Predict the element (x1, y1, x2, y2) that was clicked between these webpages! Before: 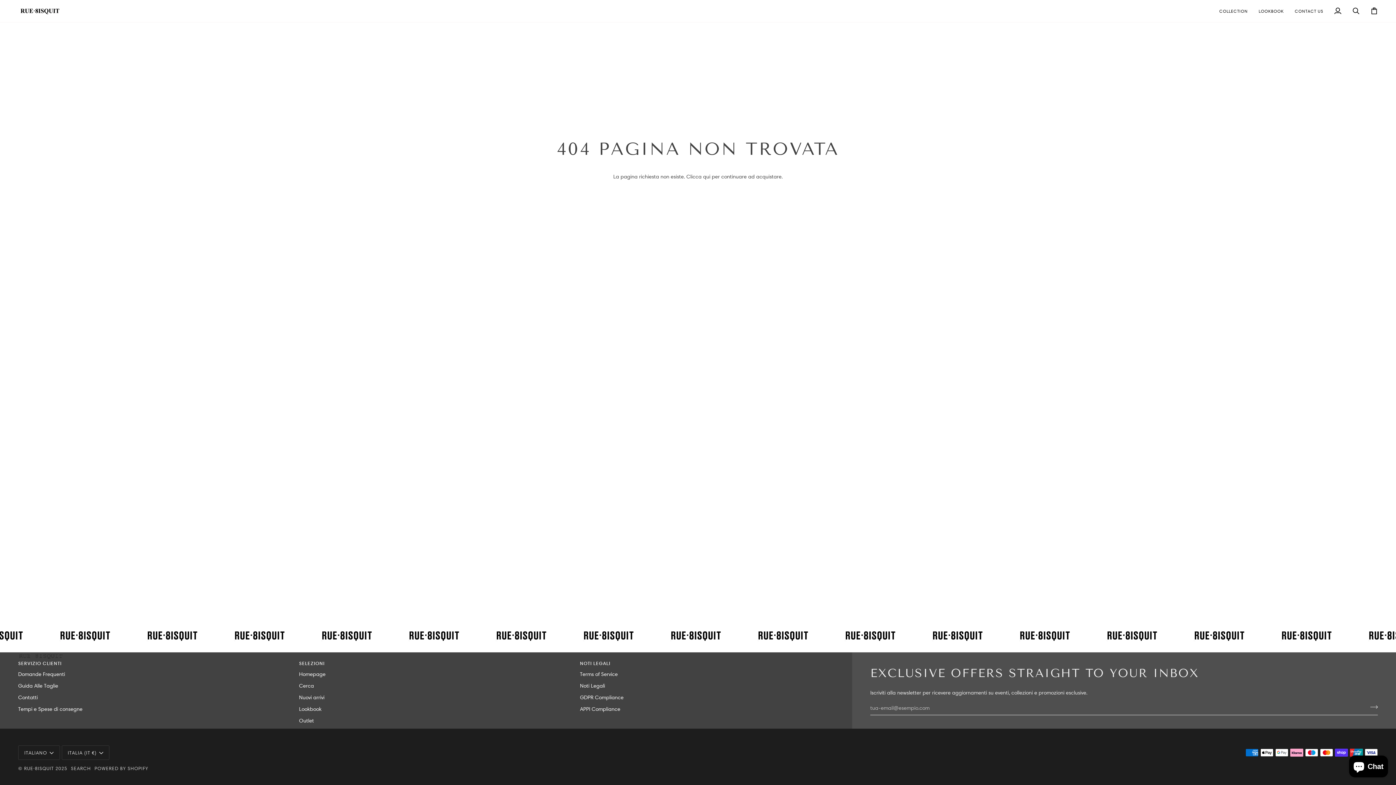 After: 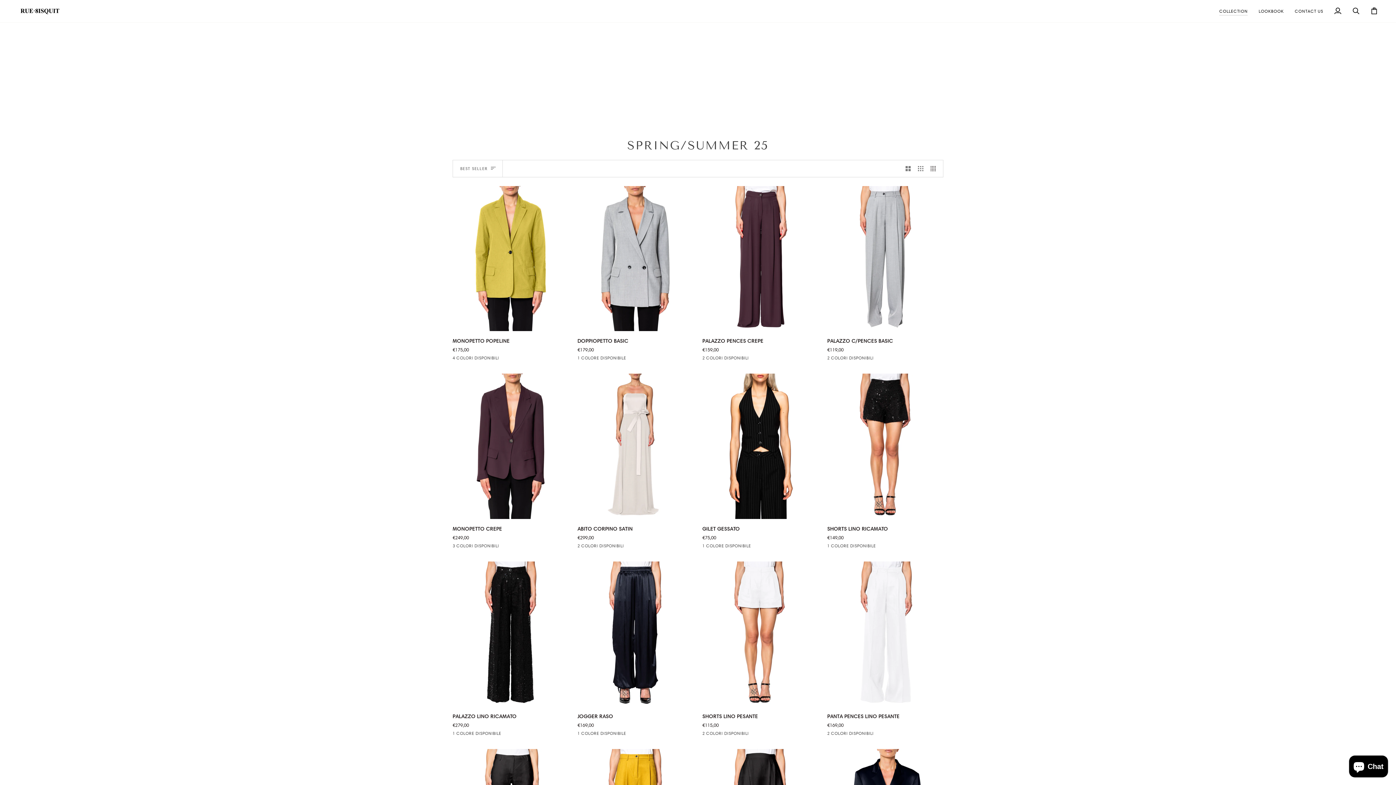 Action: label: COLLECTION bbox: (1214, 0, 1253, 22)